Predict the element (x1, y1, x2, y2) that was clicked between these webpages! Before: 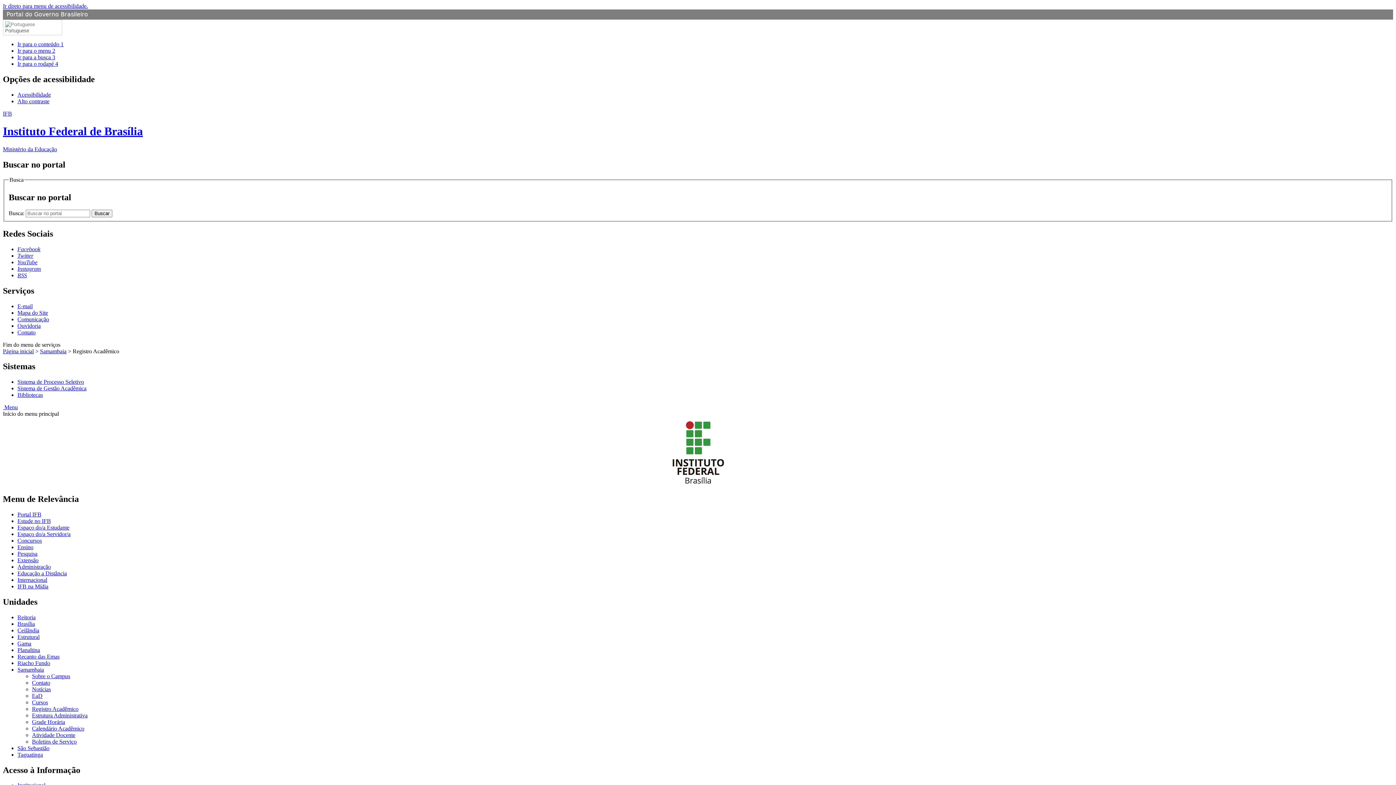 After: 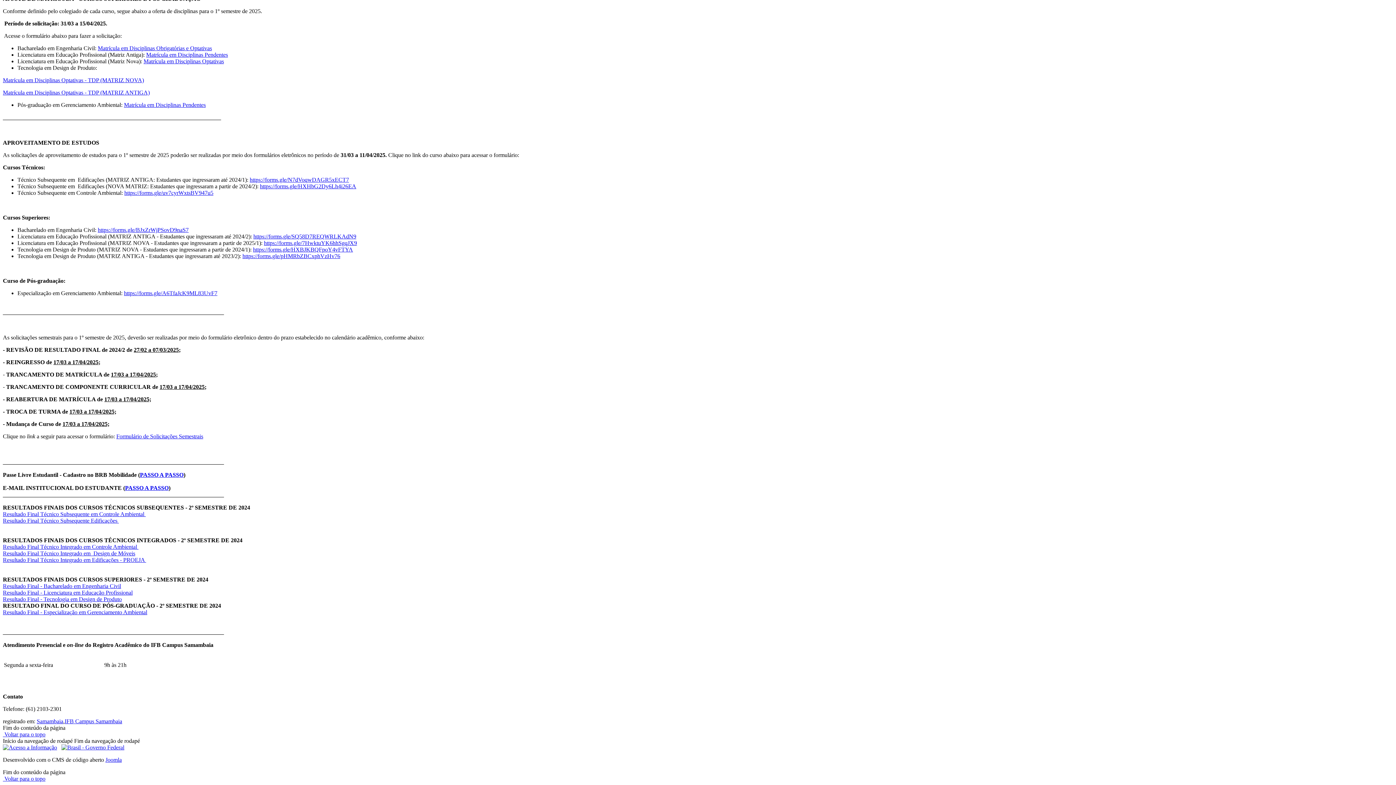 Action: label: Ir para o rodapé 4 bbox: (17, 60, 58, 66)